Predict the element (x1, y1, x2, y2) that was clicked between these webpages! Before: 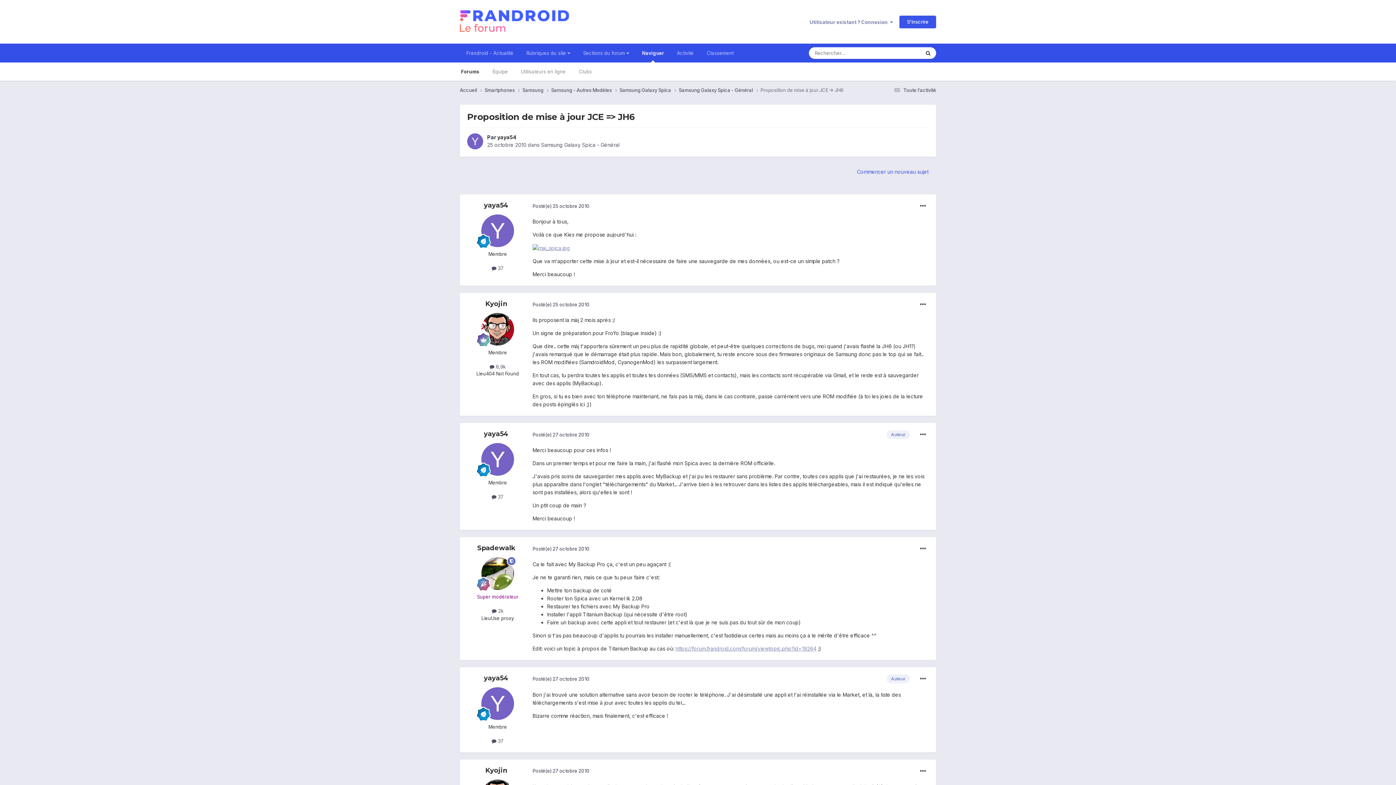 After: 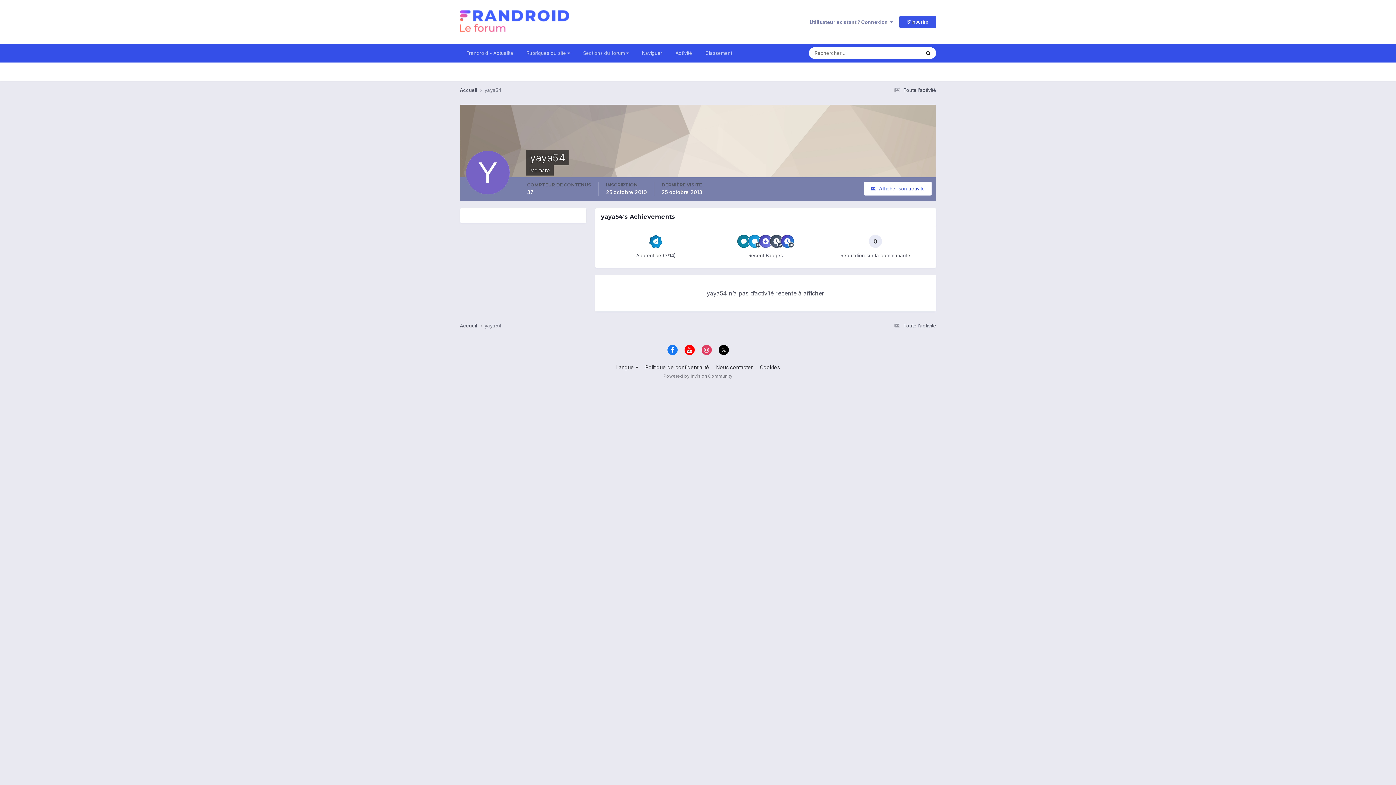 Action: bbox: (481, 214, 514, 247)